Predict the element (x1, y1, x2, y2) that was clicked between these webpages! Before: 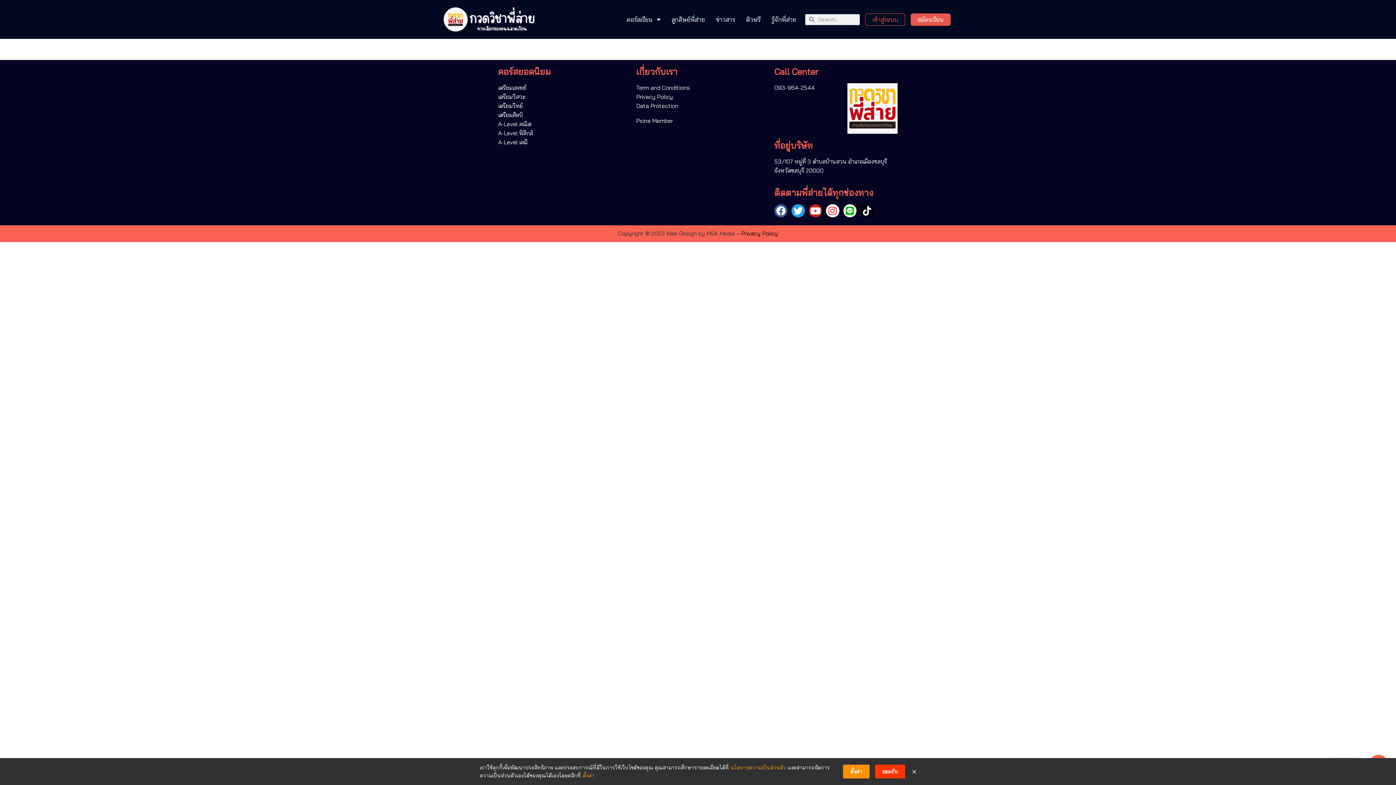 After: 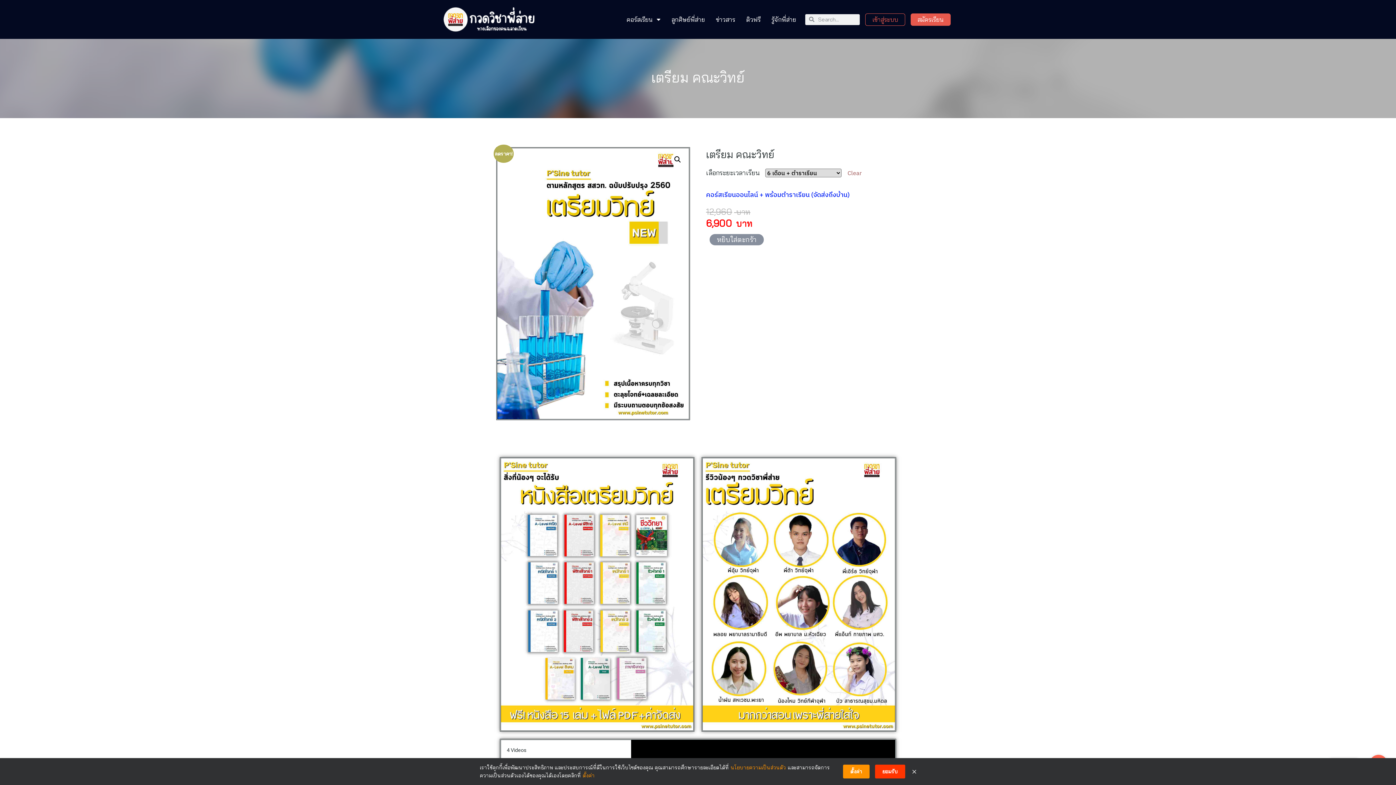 Action: bbox: (498, 102, 522, 109) label: เตรียมวิทย์